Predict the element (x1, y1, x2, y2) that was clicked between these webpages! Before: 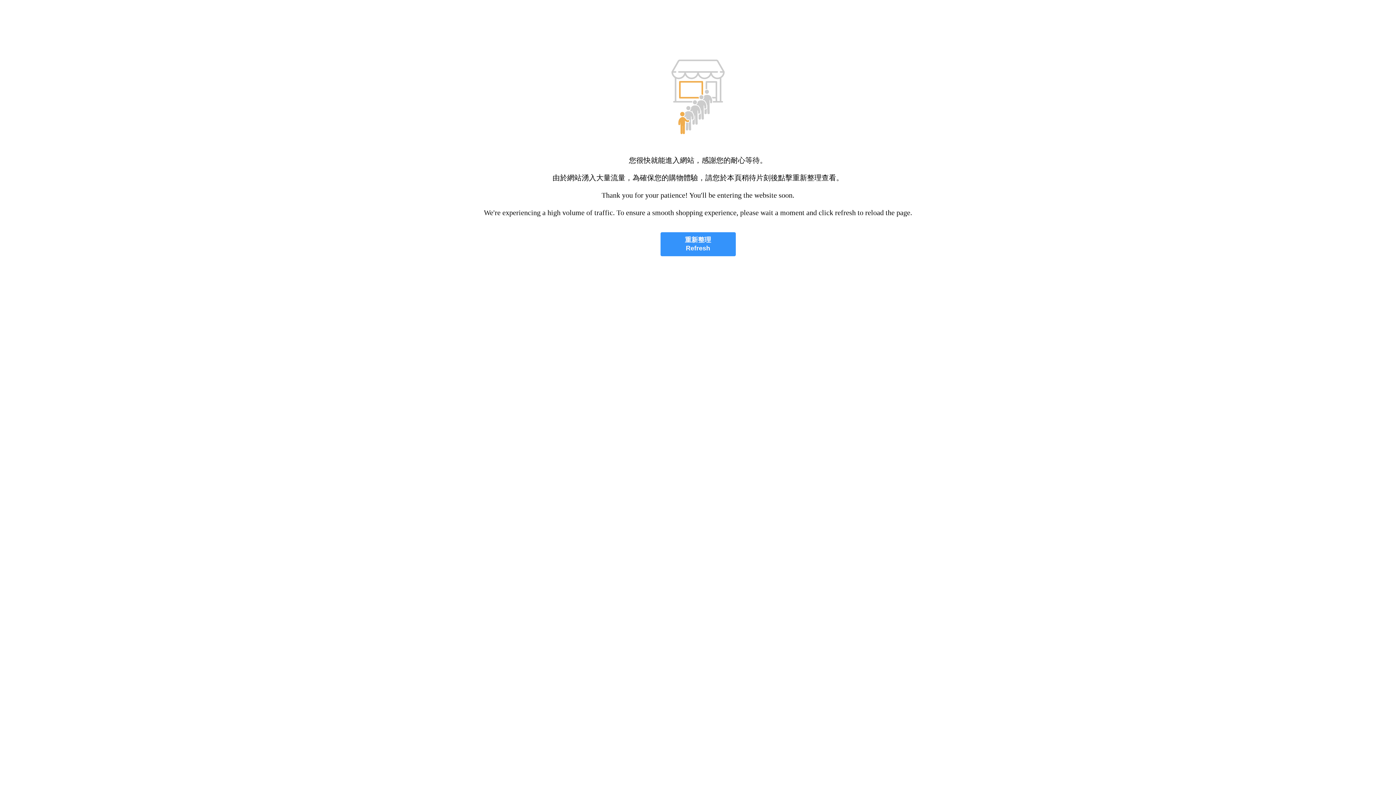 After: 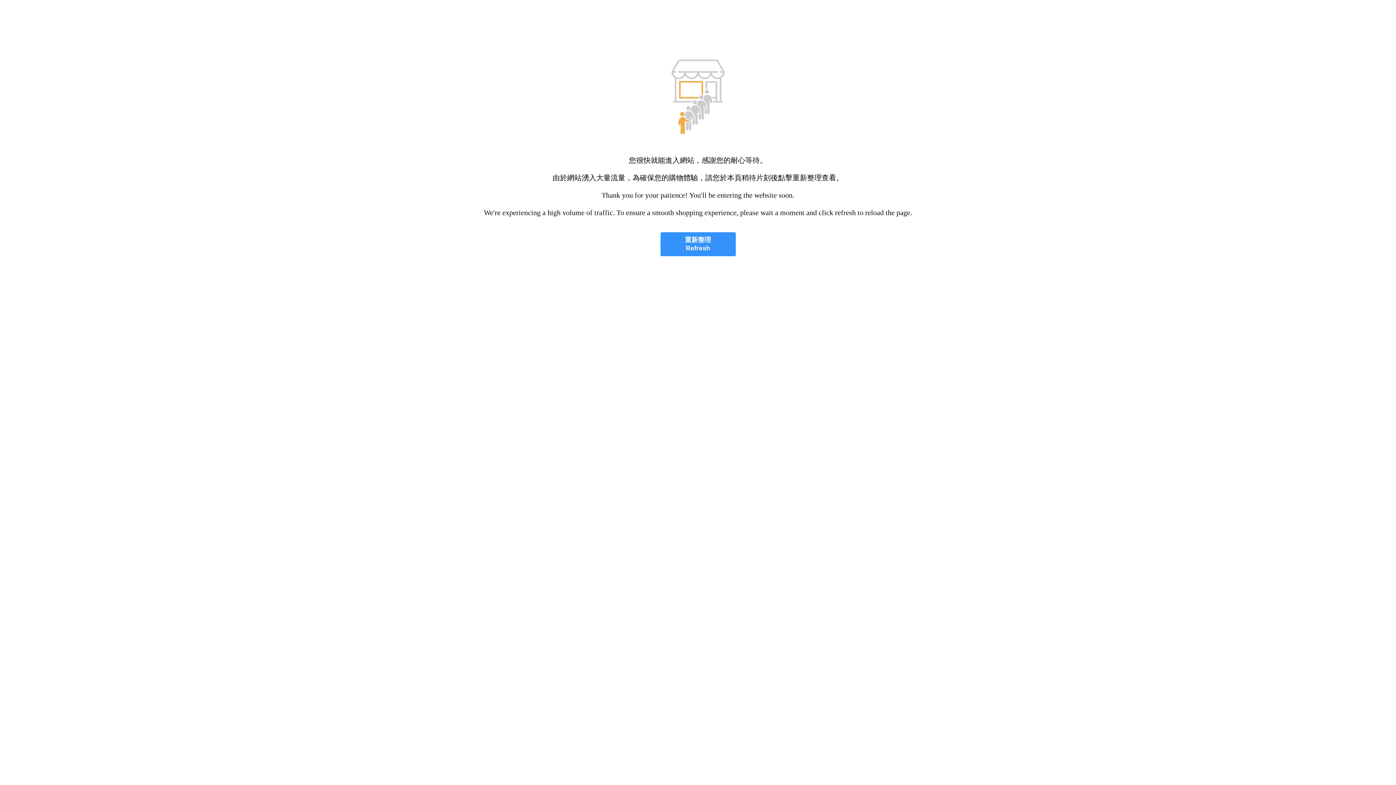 Action: label: 重新整理
Refresh bbox: (660, 232, 735, 256)